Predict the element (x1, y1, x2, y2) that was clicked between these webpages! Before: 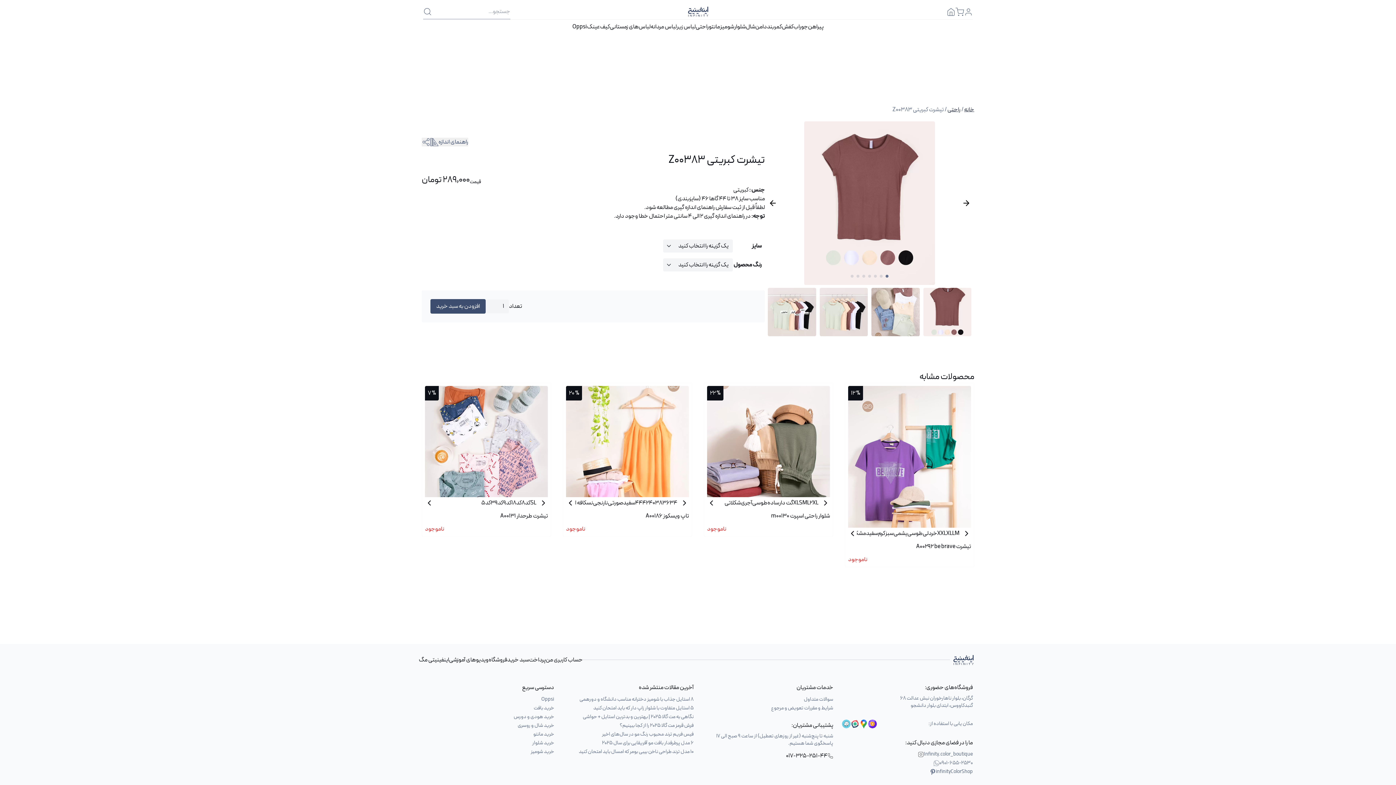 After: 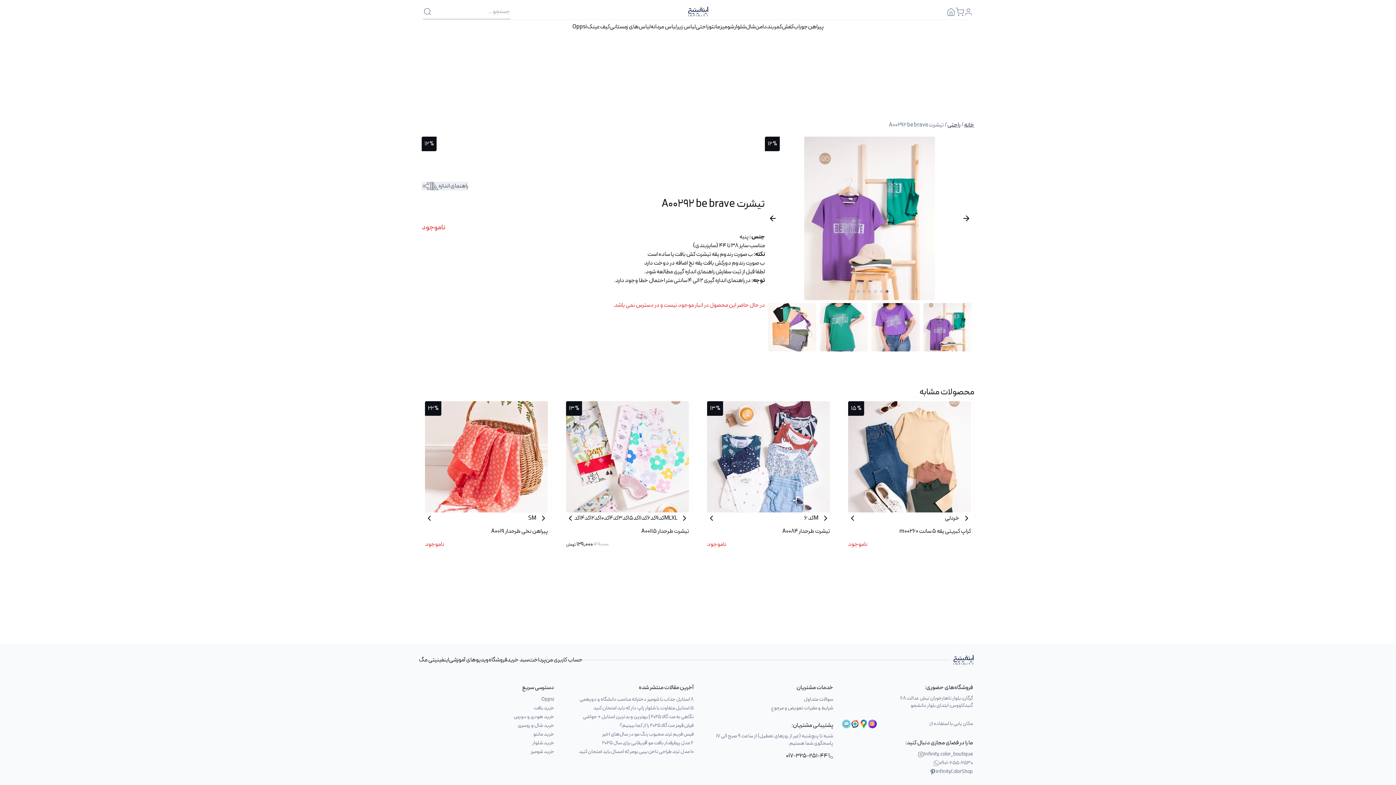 Action: label: XXL bbox: (937, 529, 946, 538)